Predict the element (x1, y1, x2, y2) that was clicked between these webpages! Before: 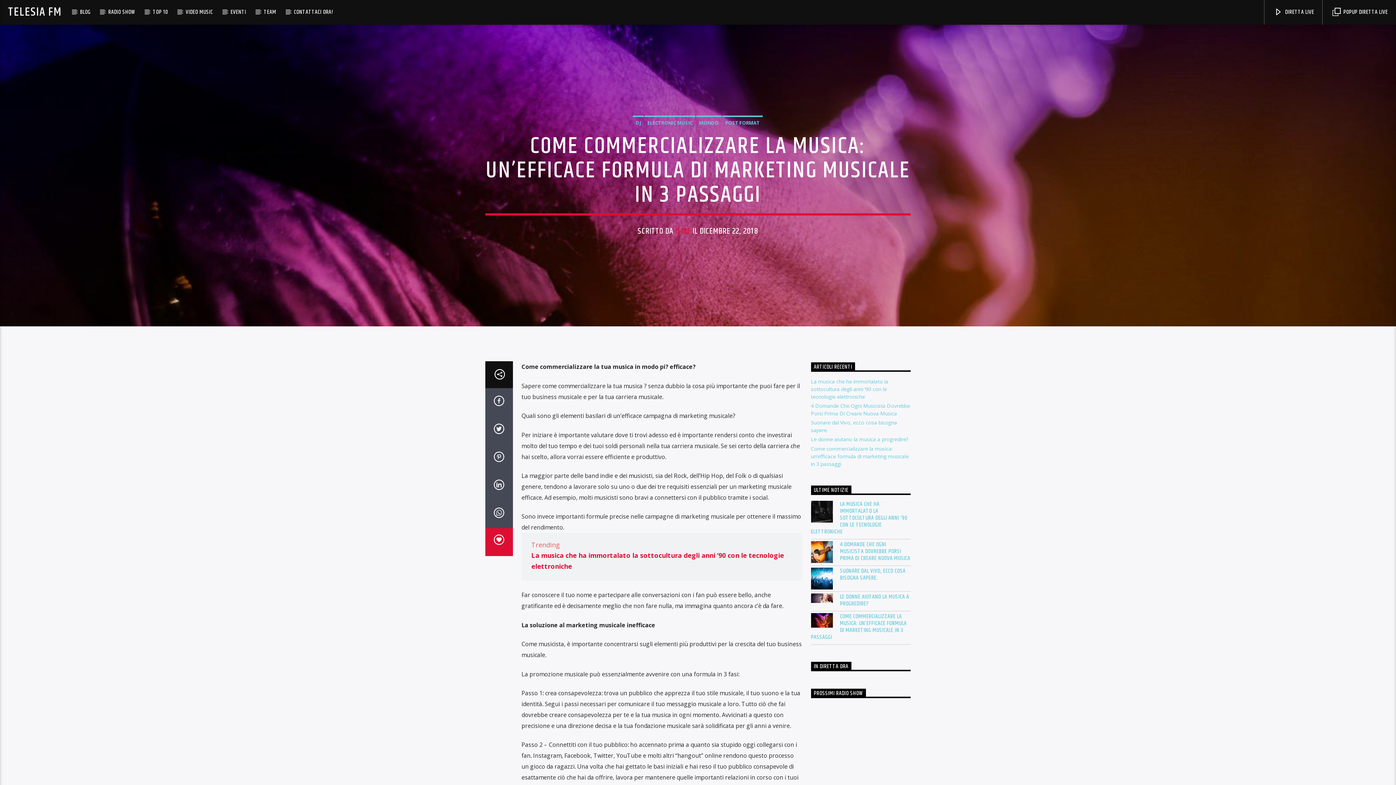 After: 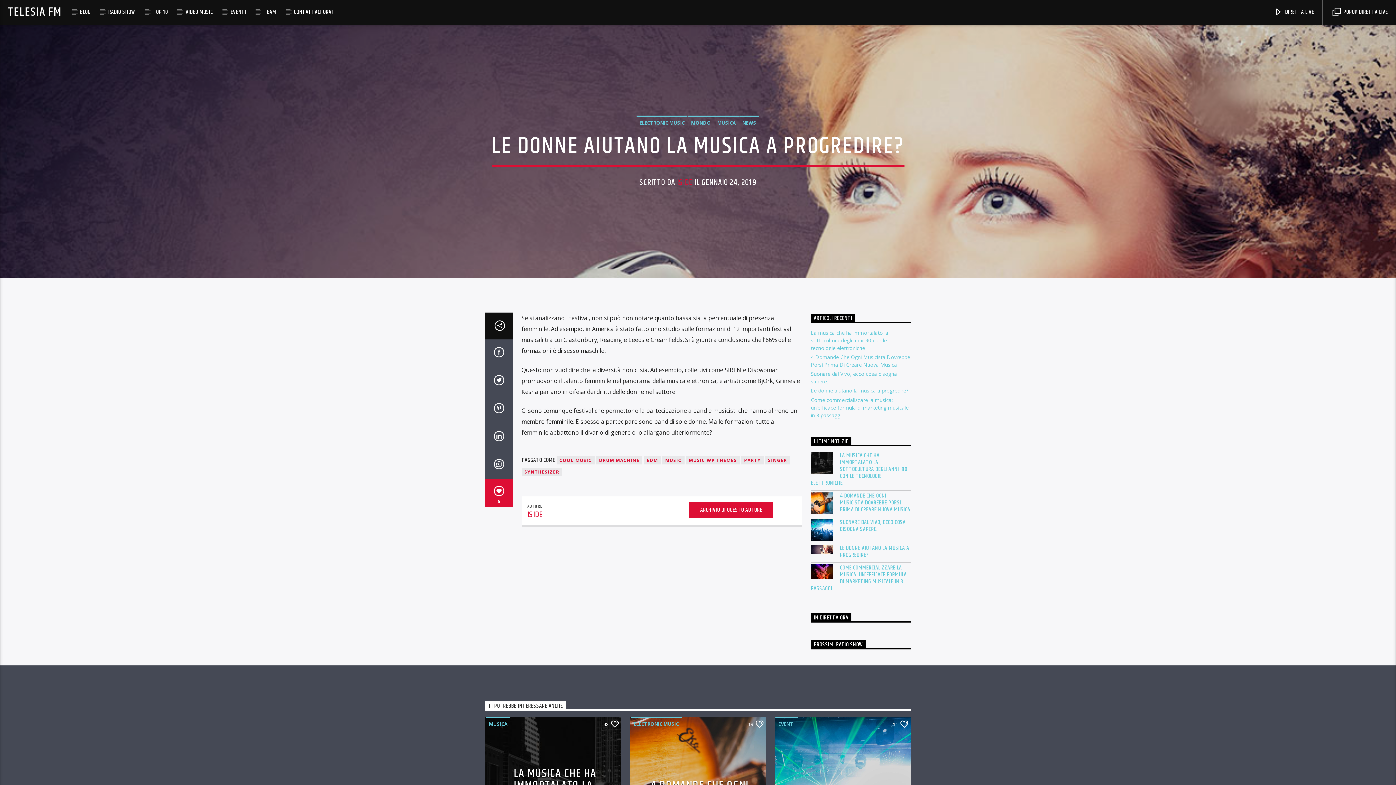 Action: label: LE DONNE AIUTANO LA MUSICA A PROGREDIRE? bbox: (811, 593, 910, 607)